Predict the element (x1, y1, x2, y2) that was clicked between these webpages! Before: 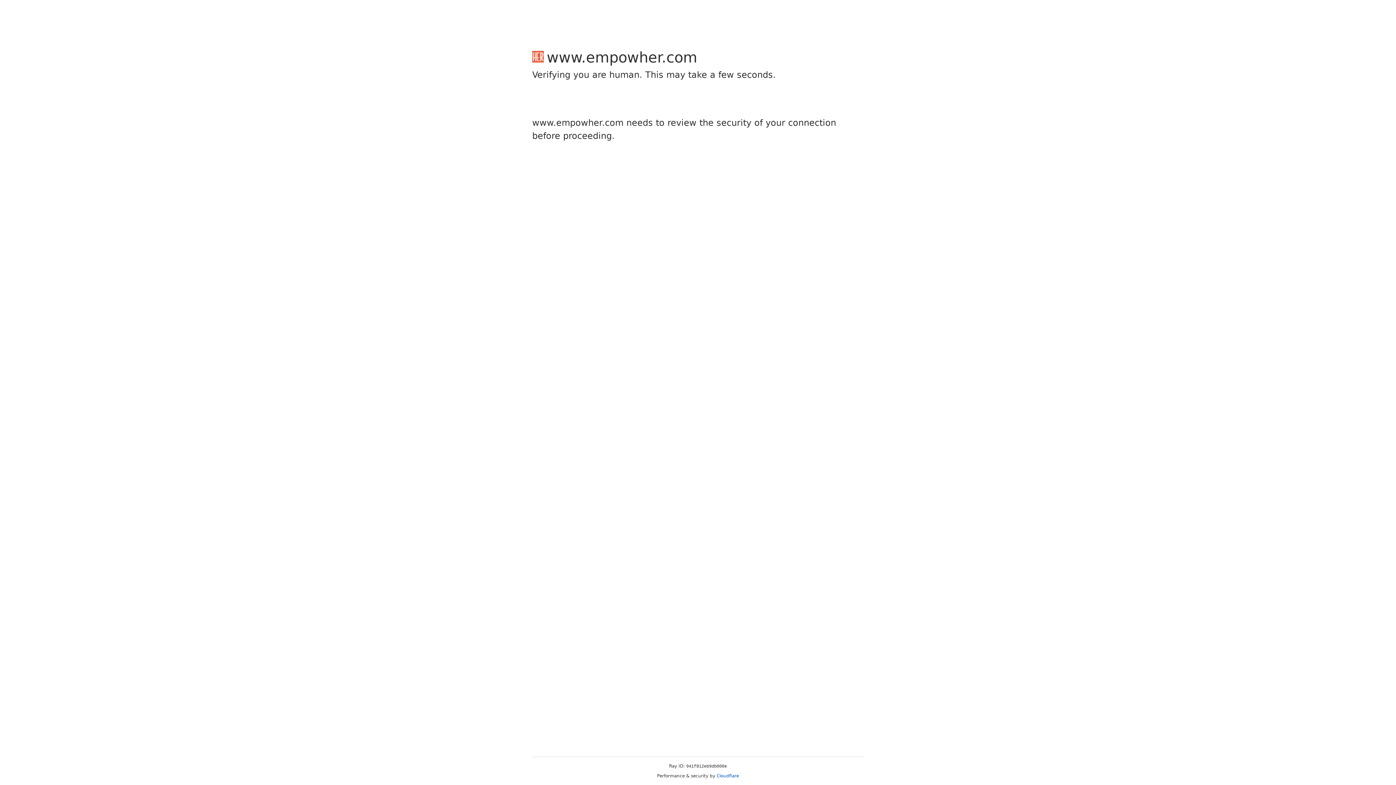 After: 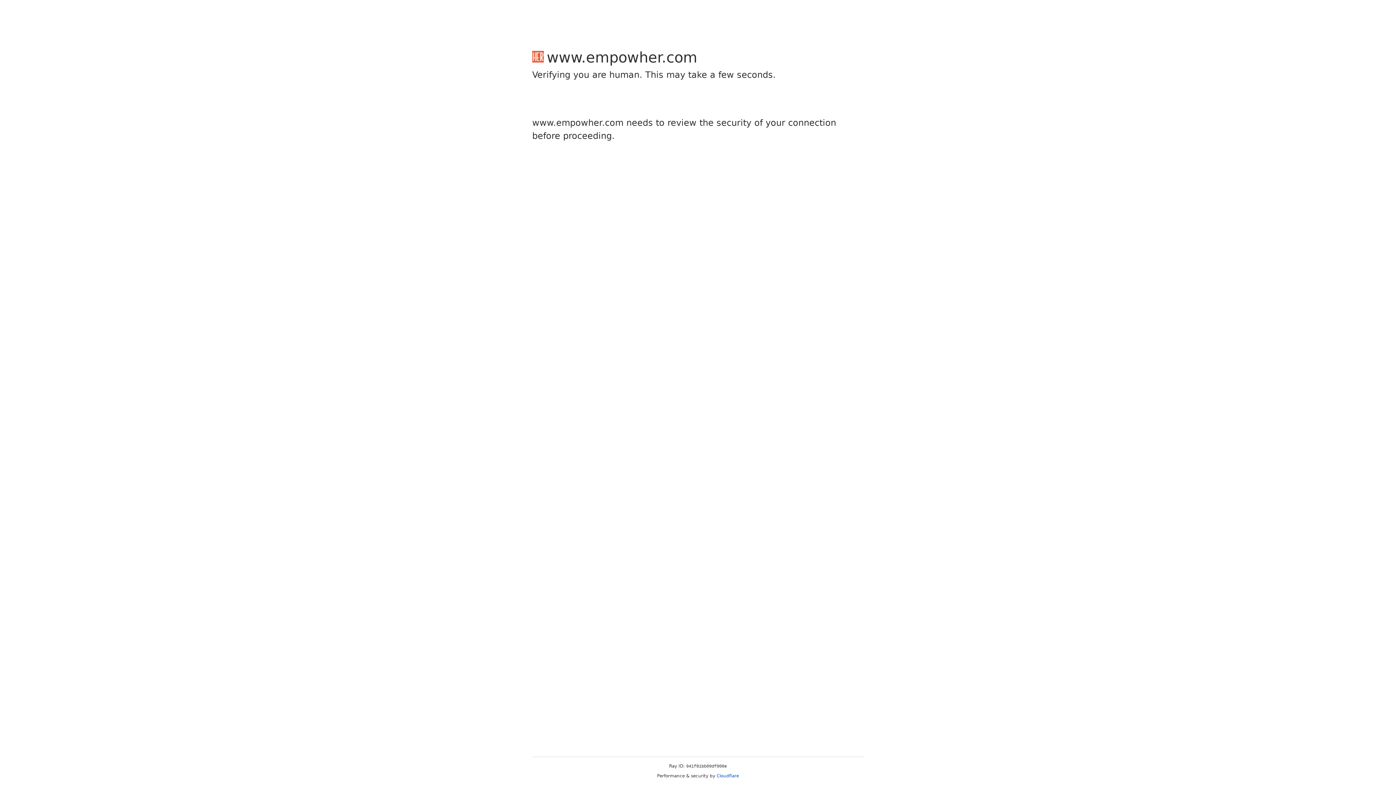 Action: bbox: (716, 773, 739, 778) label: Cloudflare